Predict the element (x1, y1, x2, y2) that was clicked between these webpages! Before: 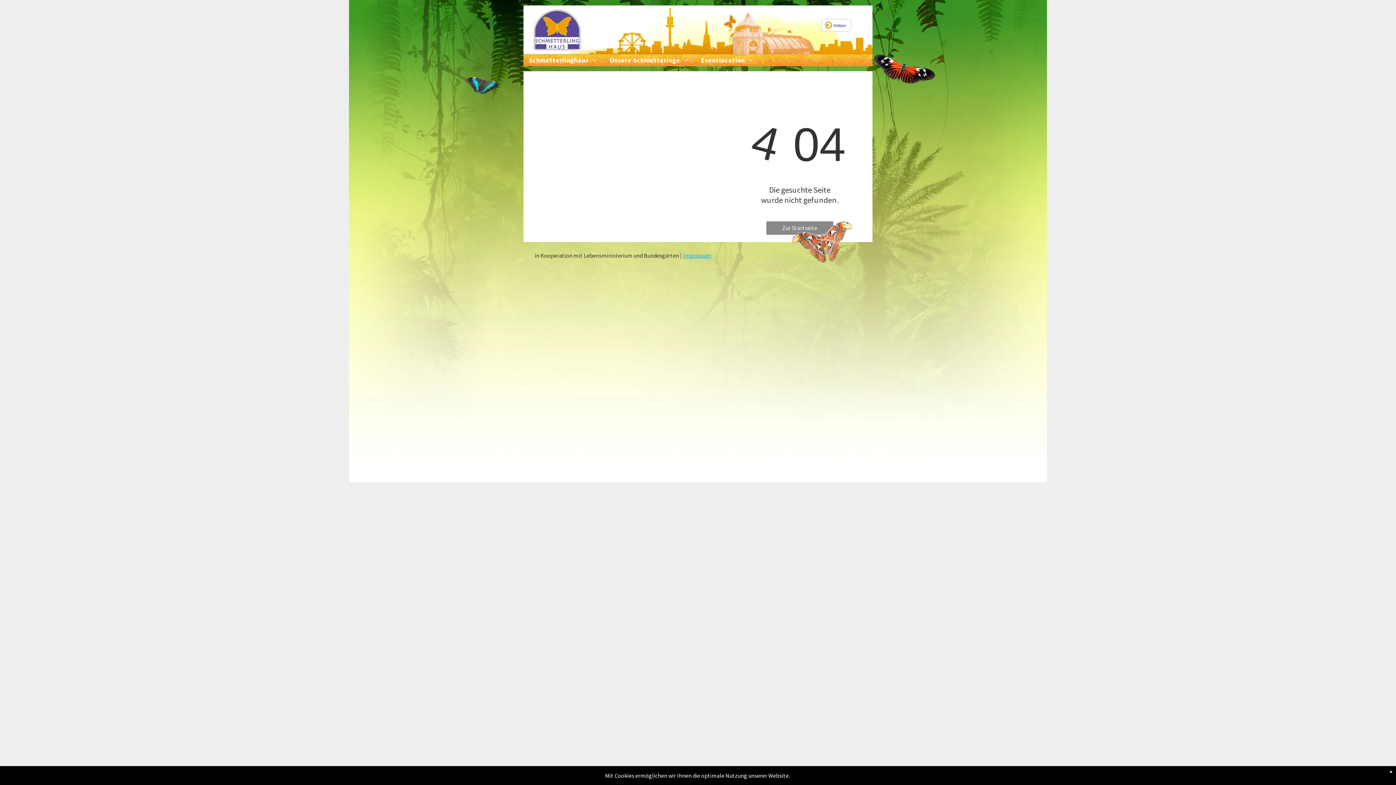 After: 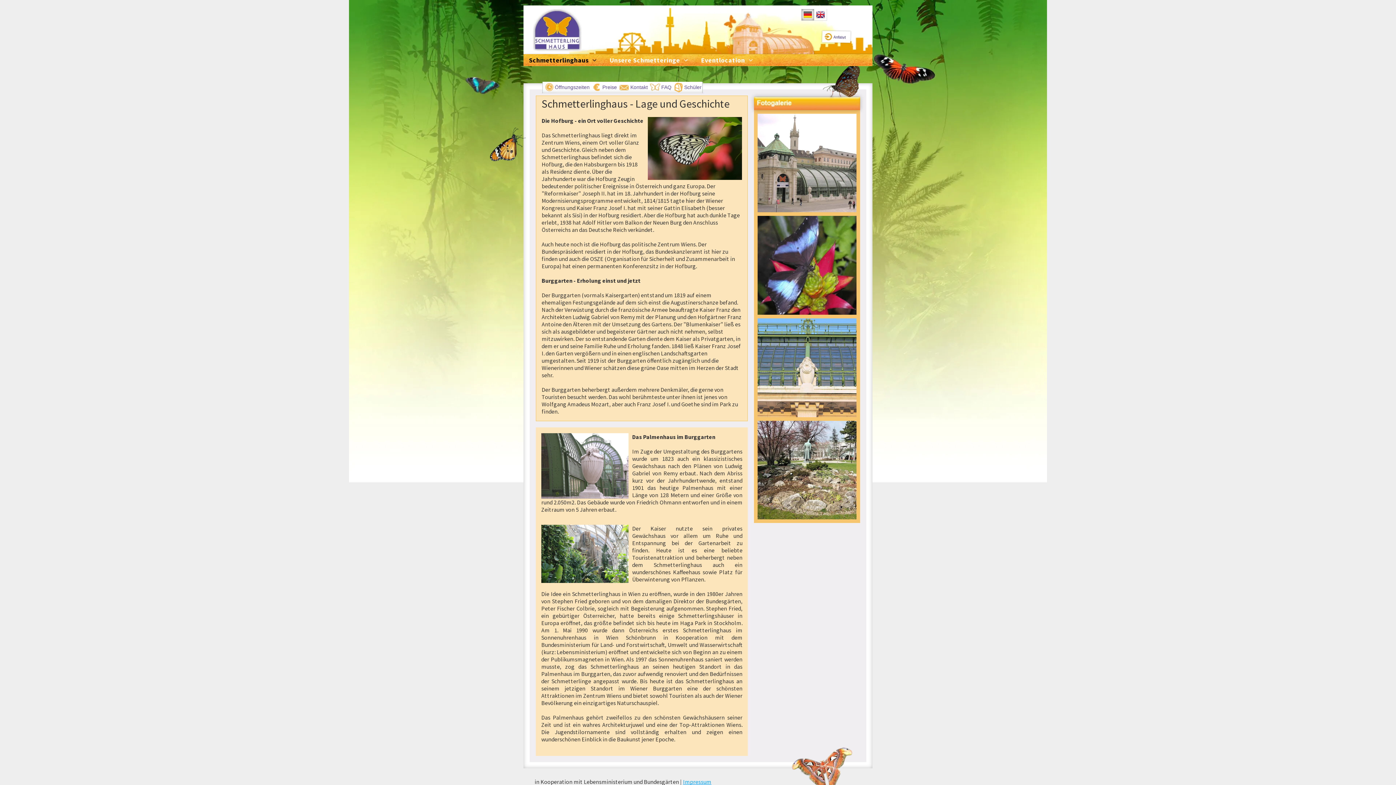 Action: bbox: (529, 55, 607, 64) label: Schmetterlinghaus